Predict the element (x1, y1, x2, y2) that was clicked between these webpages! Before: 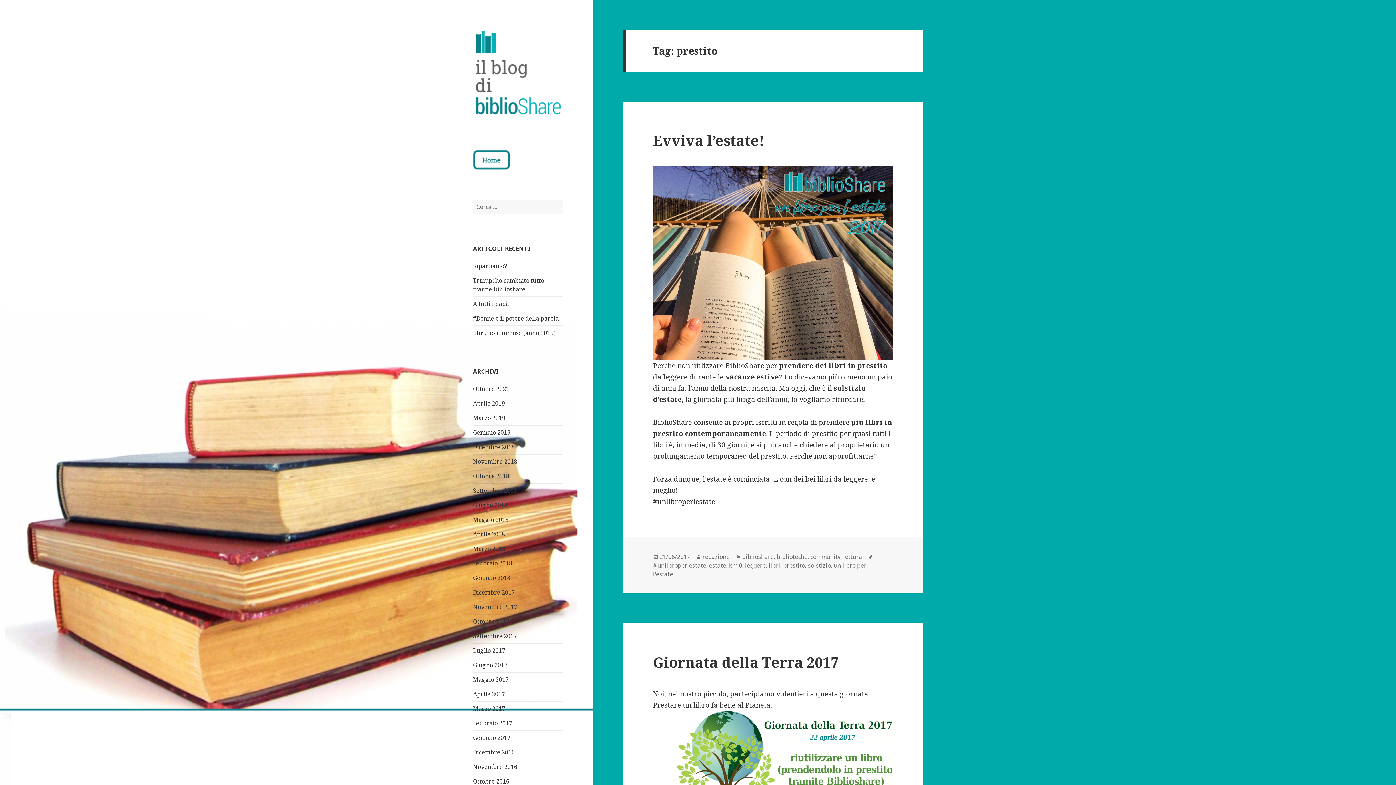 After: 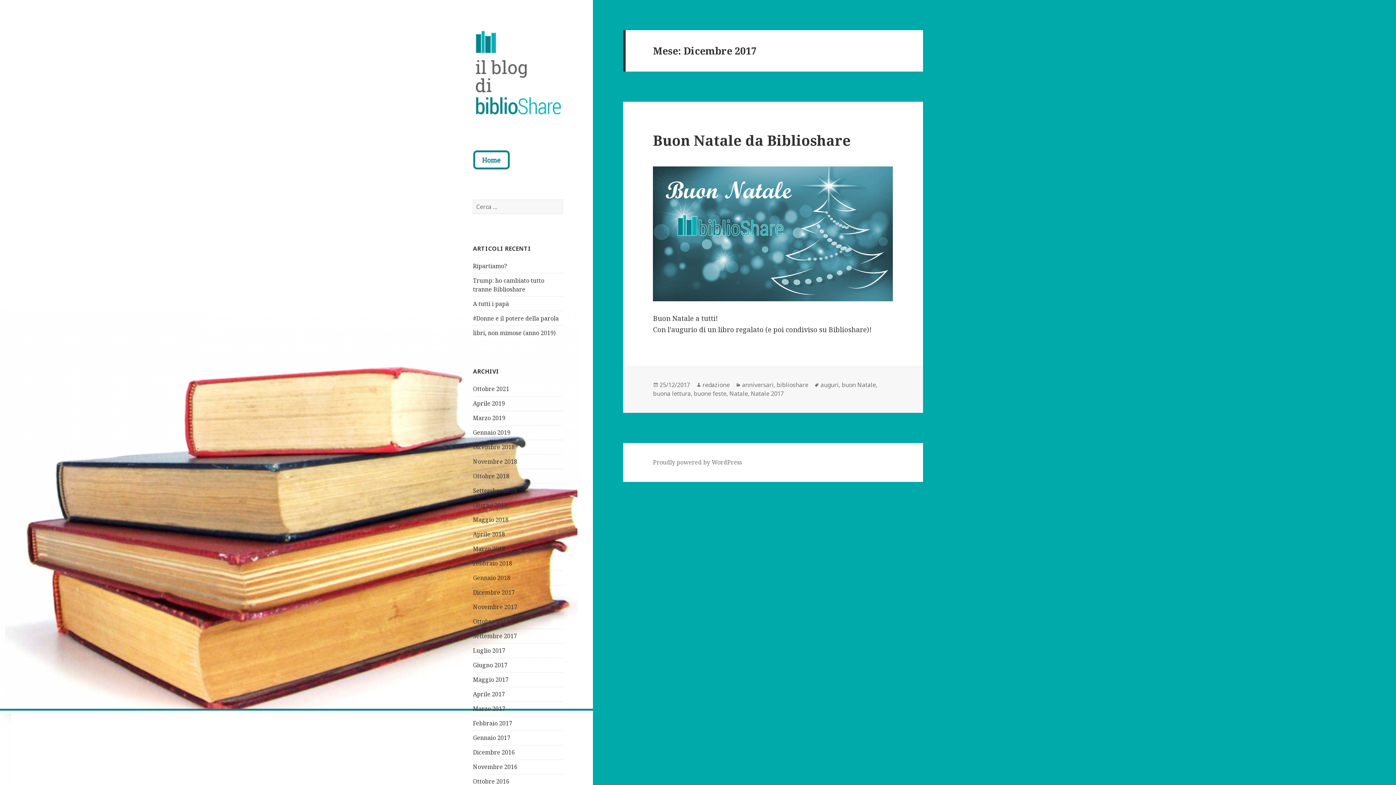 Action: label: Dicembre 2017 bbox: (473, 588, 514, 596)